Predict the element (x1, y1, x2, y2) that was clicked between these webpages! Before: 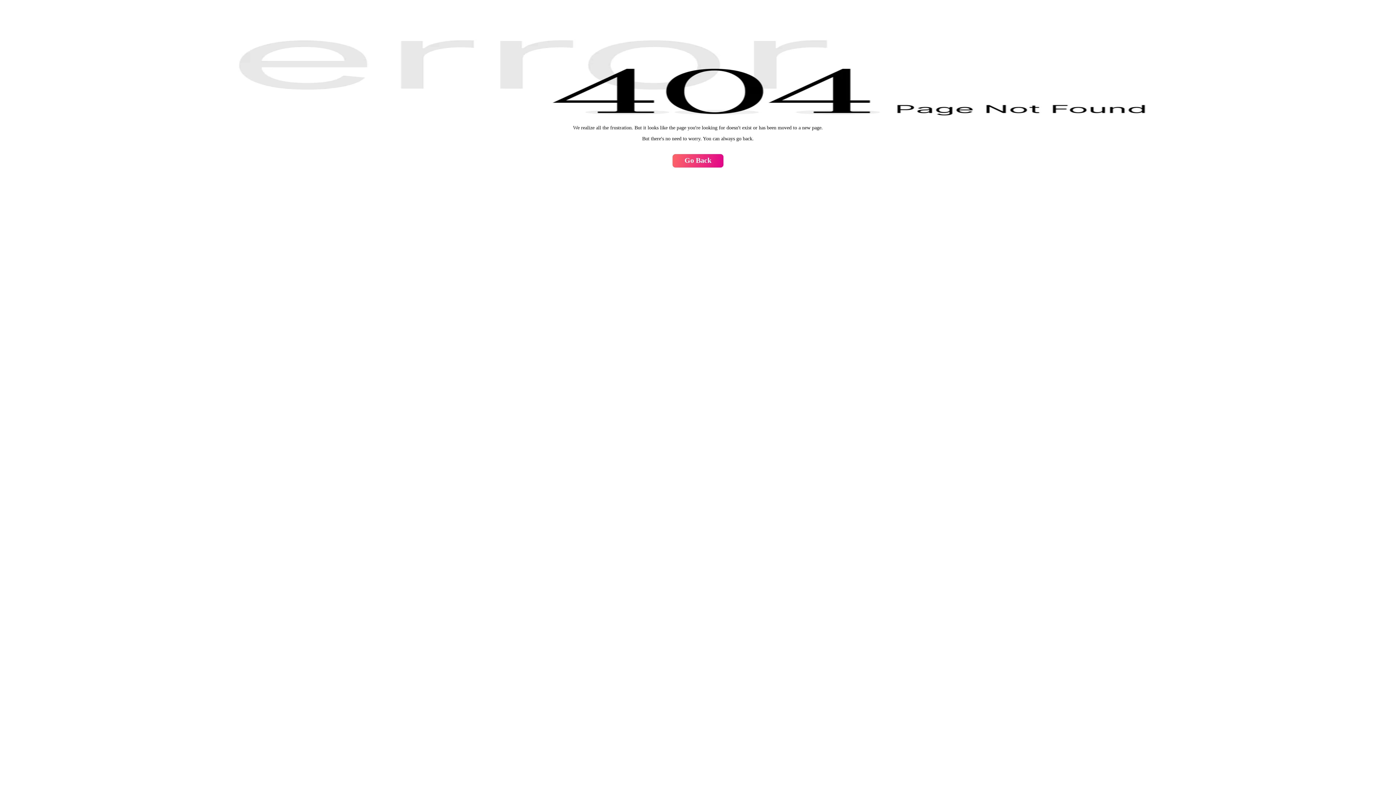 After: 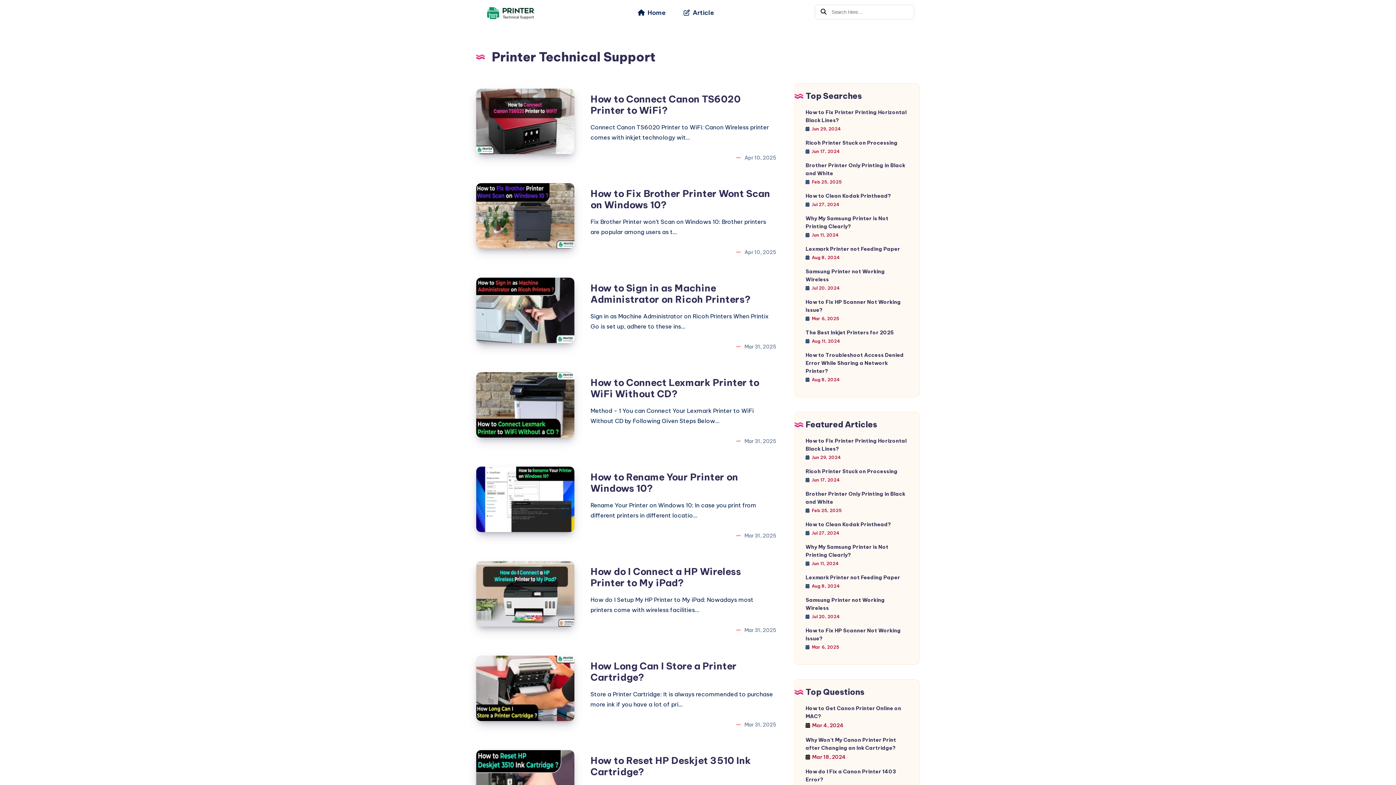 Action: label: Go Back bbox: (672, 154, 723, 167)